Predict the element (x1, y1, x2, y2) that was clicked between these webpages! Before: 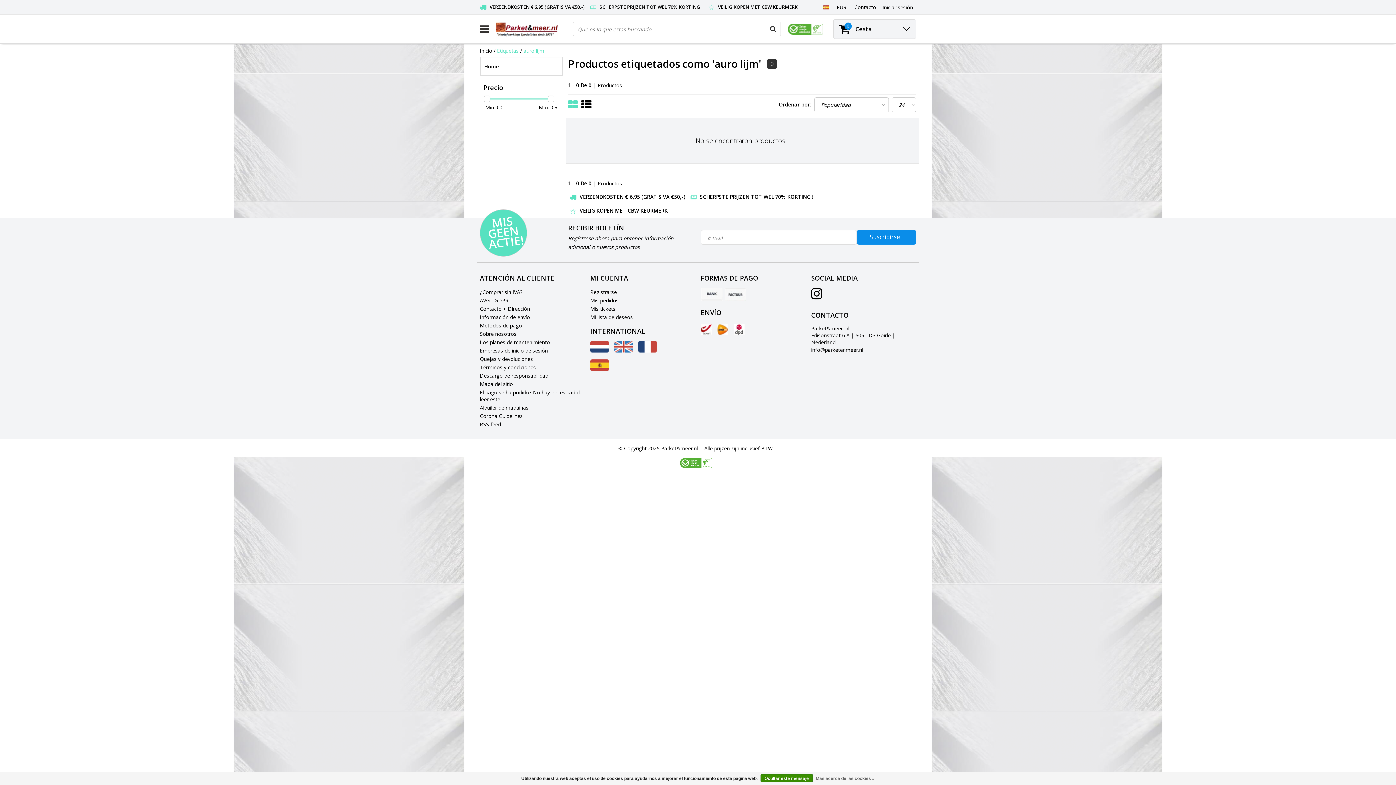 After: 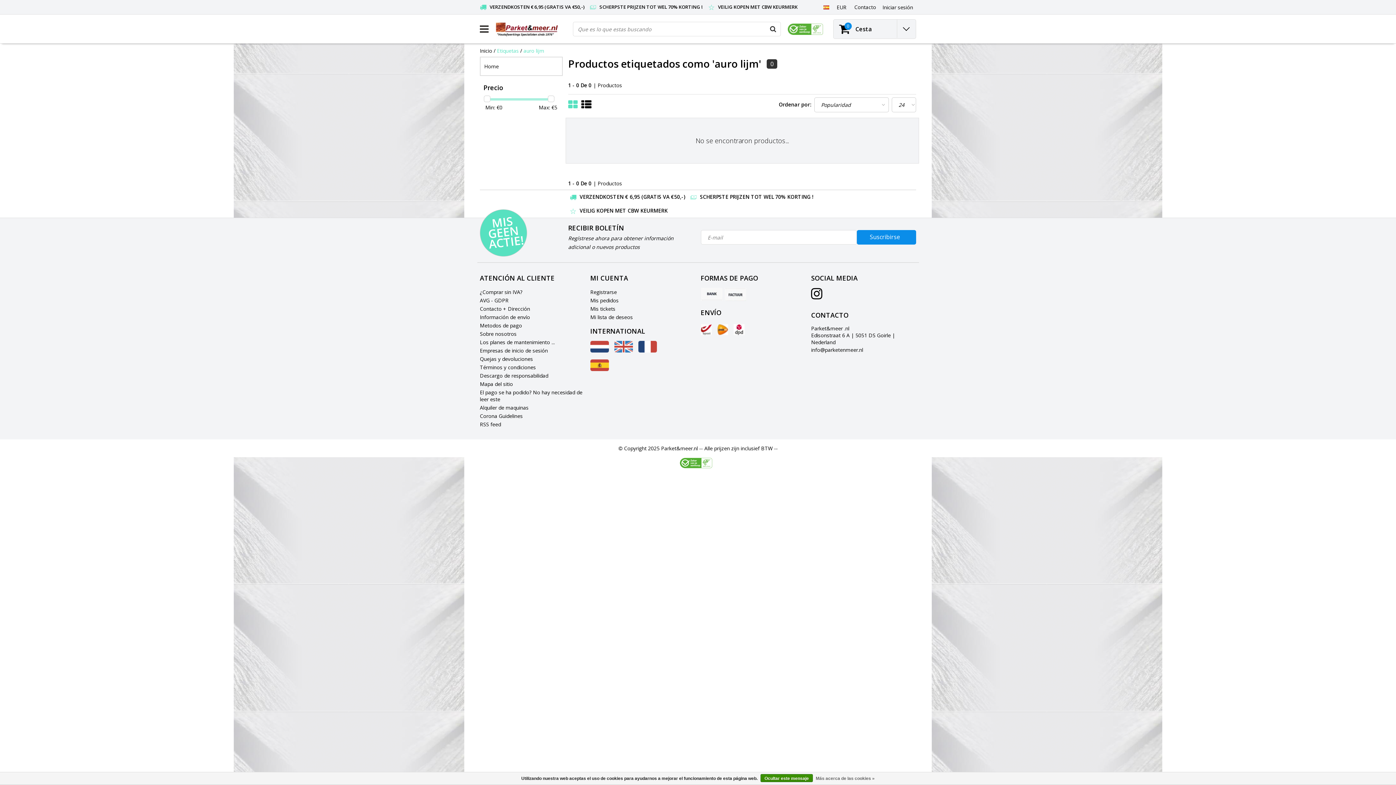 Action: bbox: (679, 457, 712, 469)